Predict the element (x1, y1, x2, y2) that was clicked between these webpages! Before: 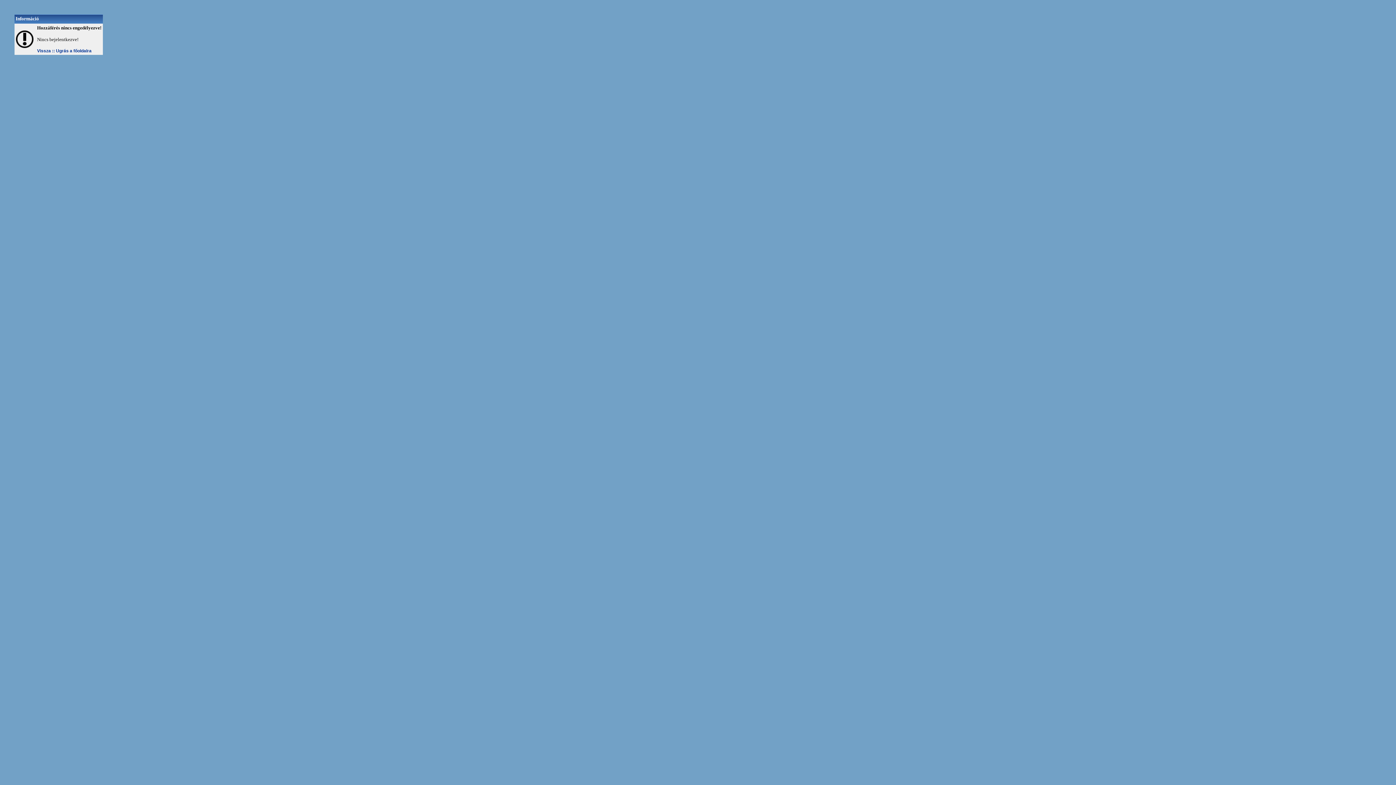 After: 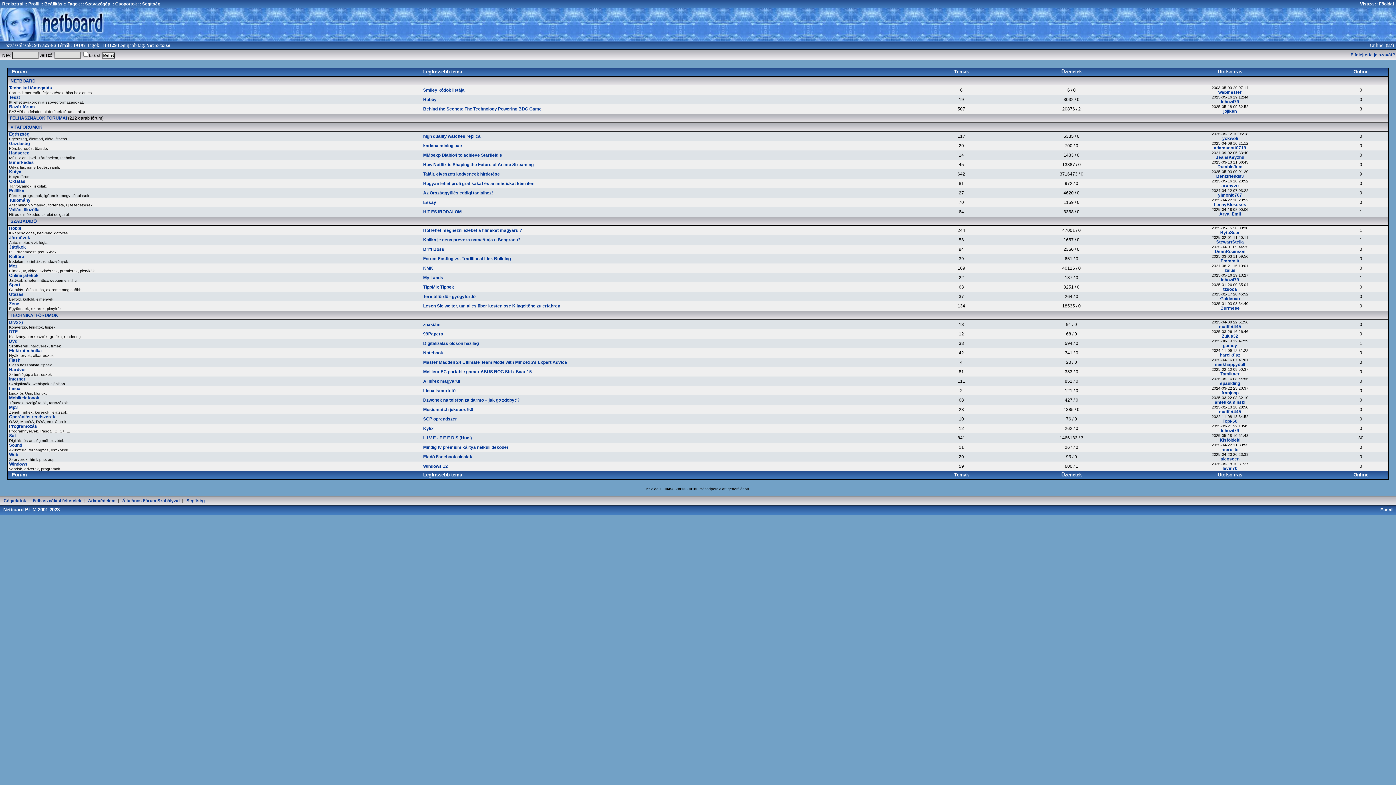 Action: label:  Ugrás a főoldalra bbox: (54, 48, 91, 53)